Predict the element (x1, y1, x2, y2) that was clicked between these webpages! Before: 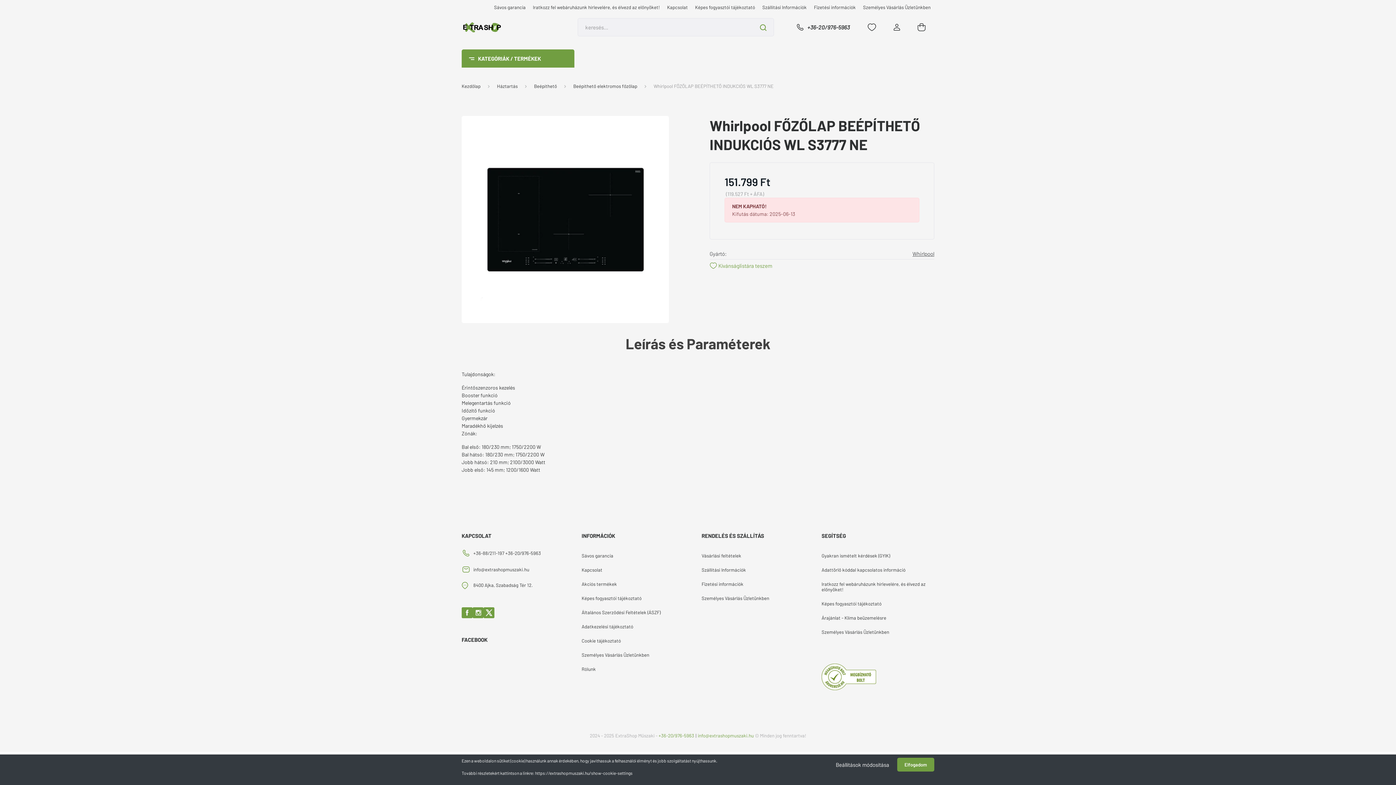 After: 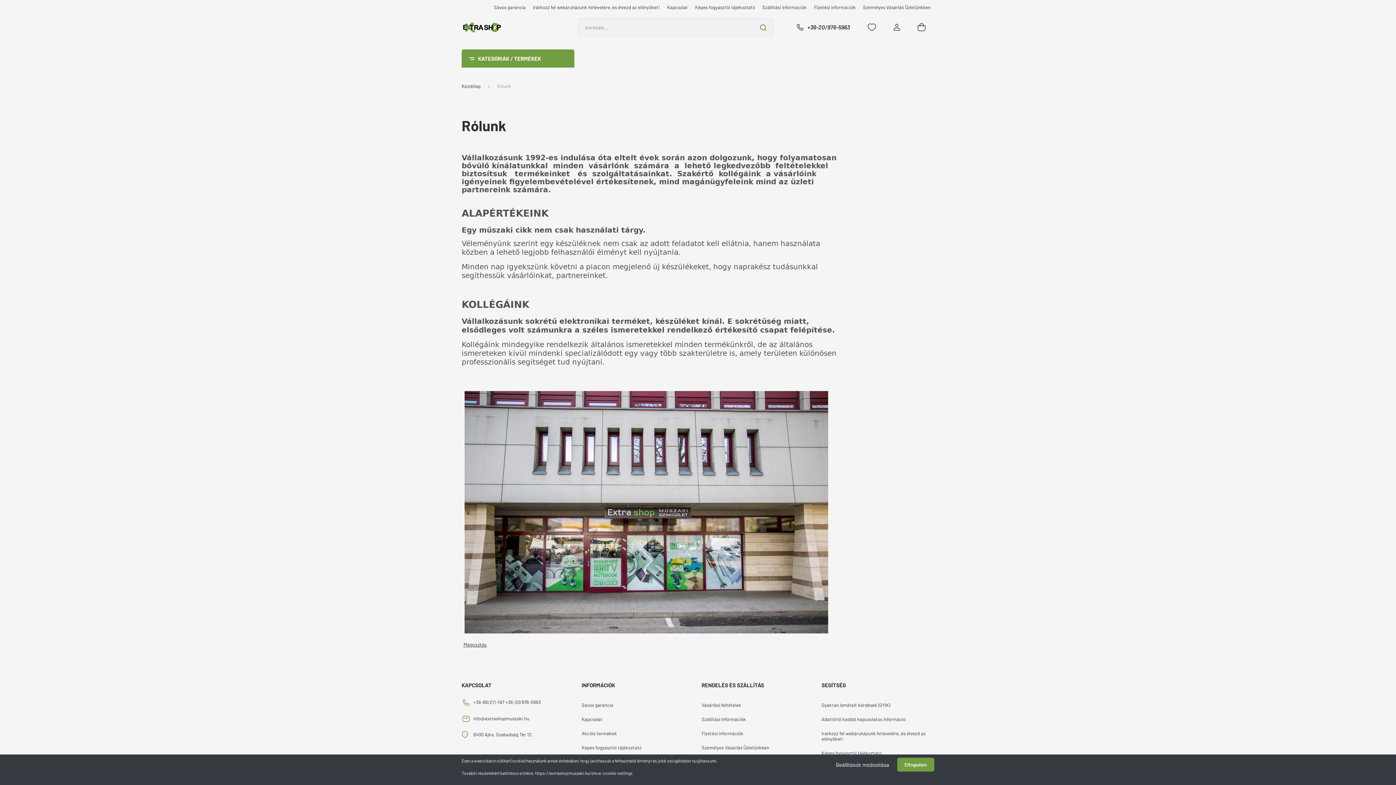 Action: label: Rólunk bbox: (581, 662, 694, 676)